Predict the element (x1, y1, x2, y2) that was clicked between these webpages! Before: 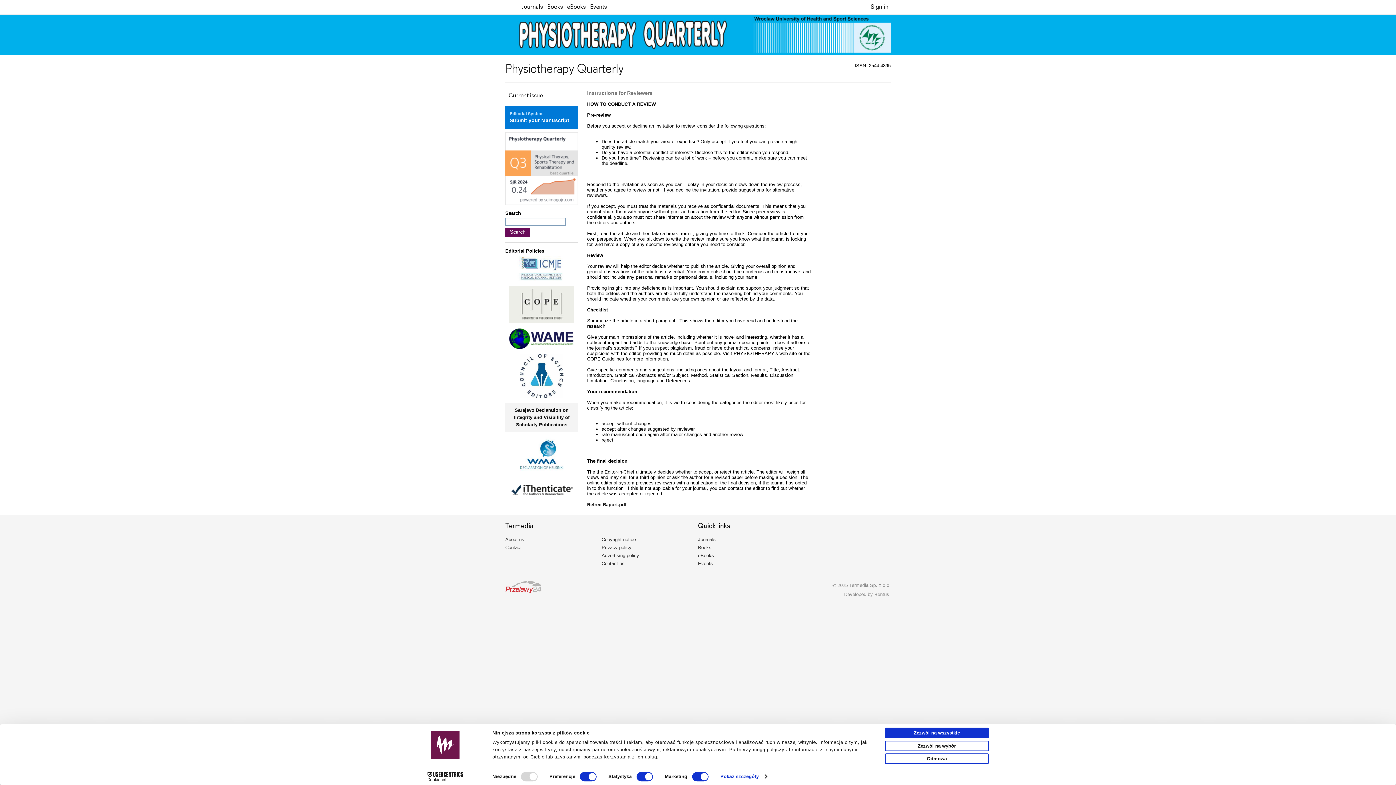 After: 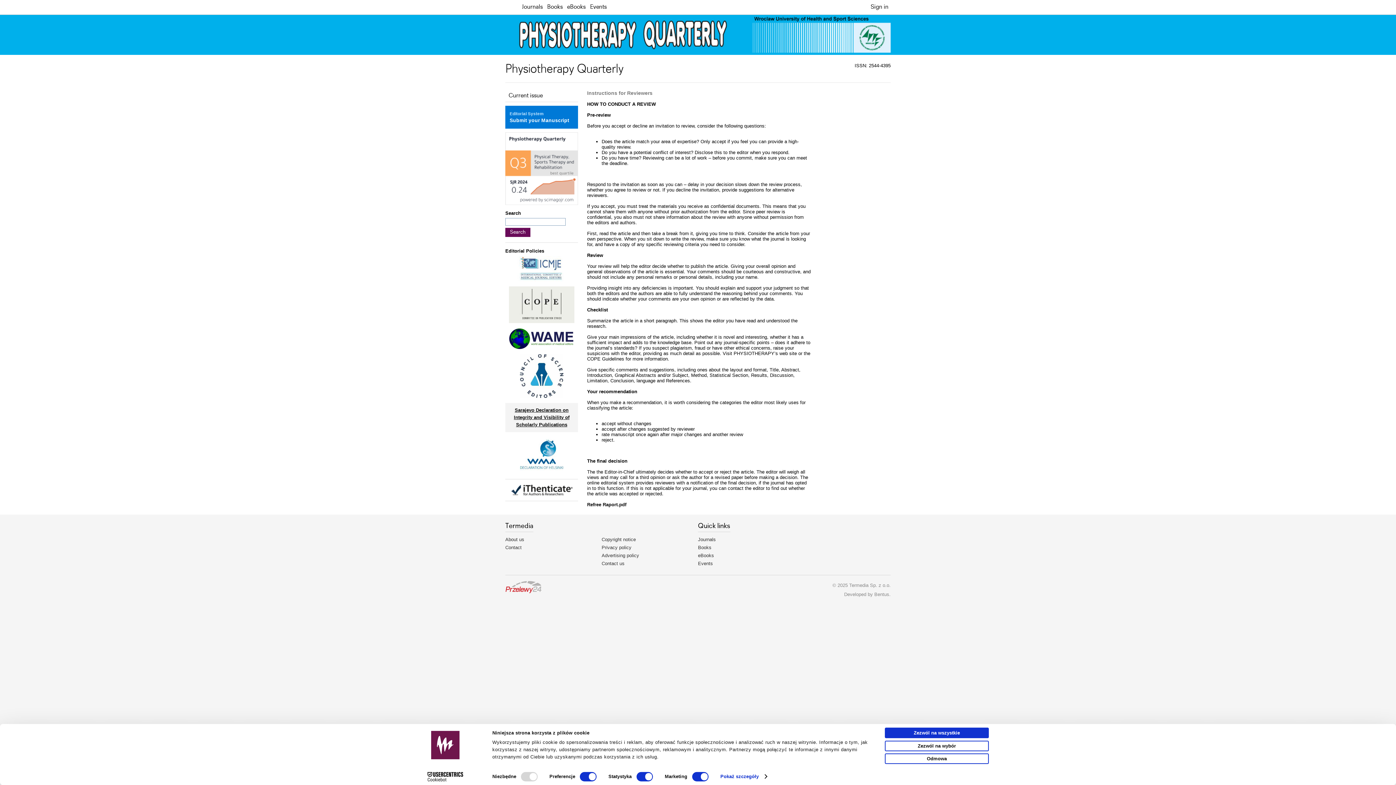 Action: label: Sarajevo Declaration on Integrity and Visibility of Scholarly Publications bbox: (505, 403, 578, 432)